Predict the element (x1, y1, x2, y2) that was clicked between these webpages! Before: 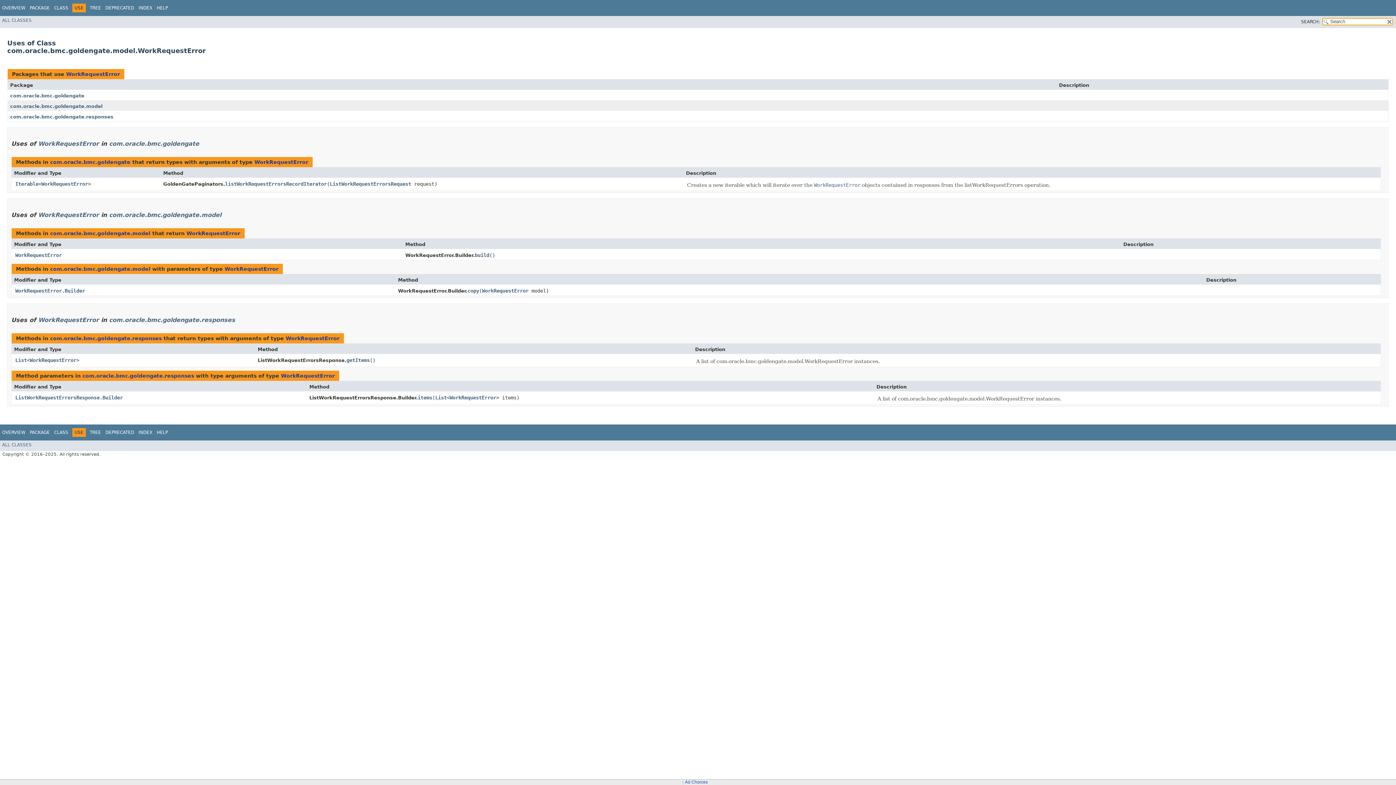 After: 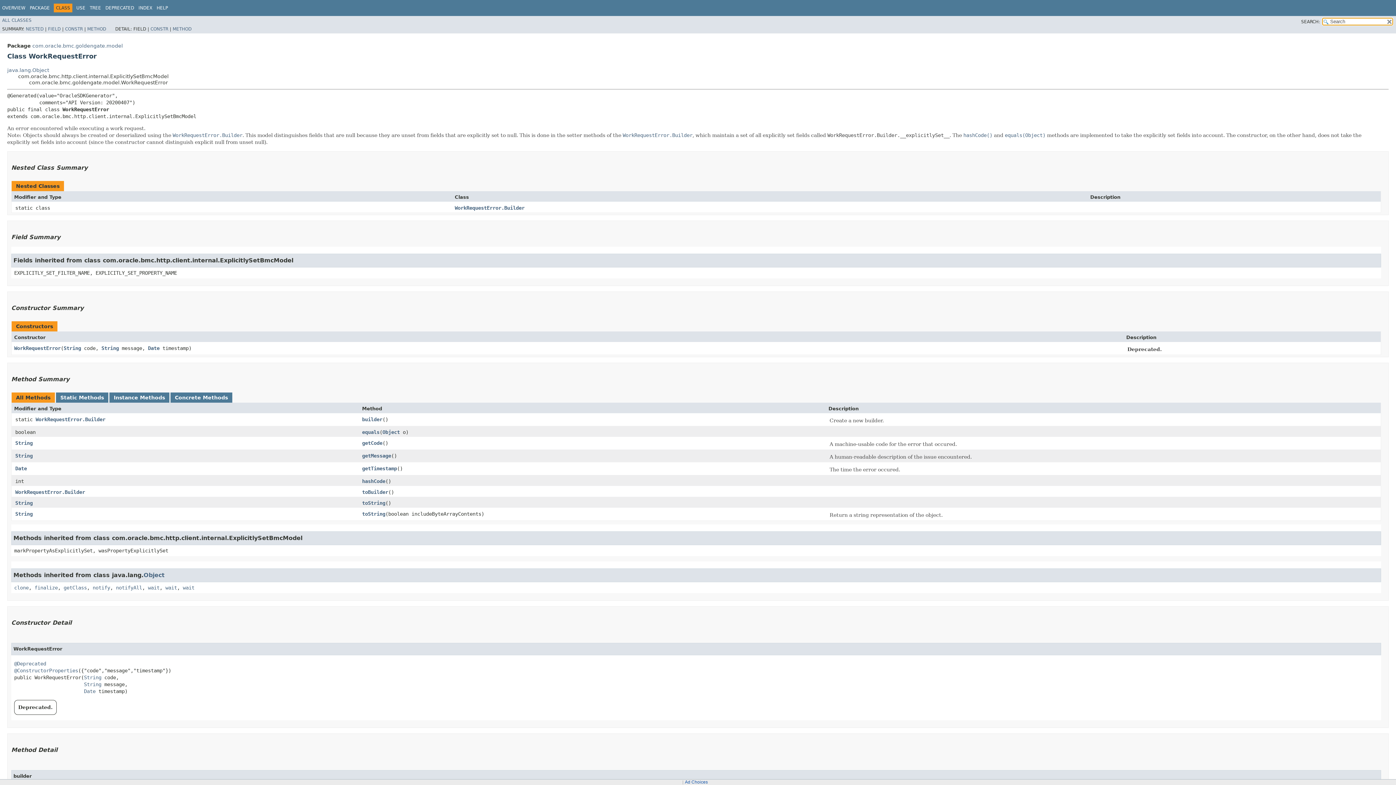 Action: bbox: (38, 316, 98, 323) label: WorkRequestError